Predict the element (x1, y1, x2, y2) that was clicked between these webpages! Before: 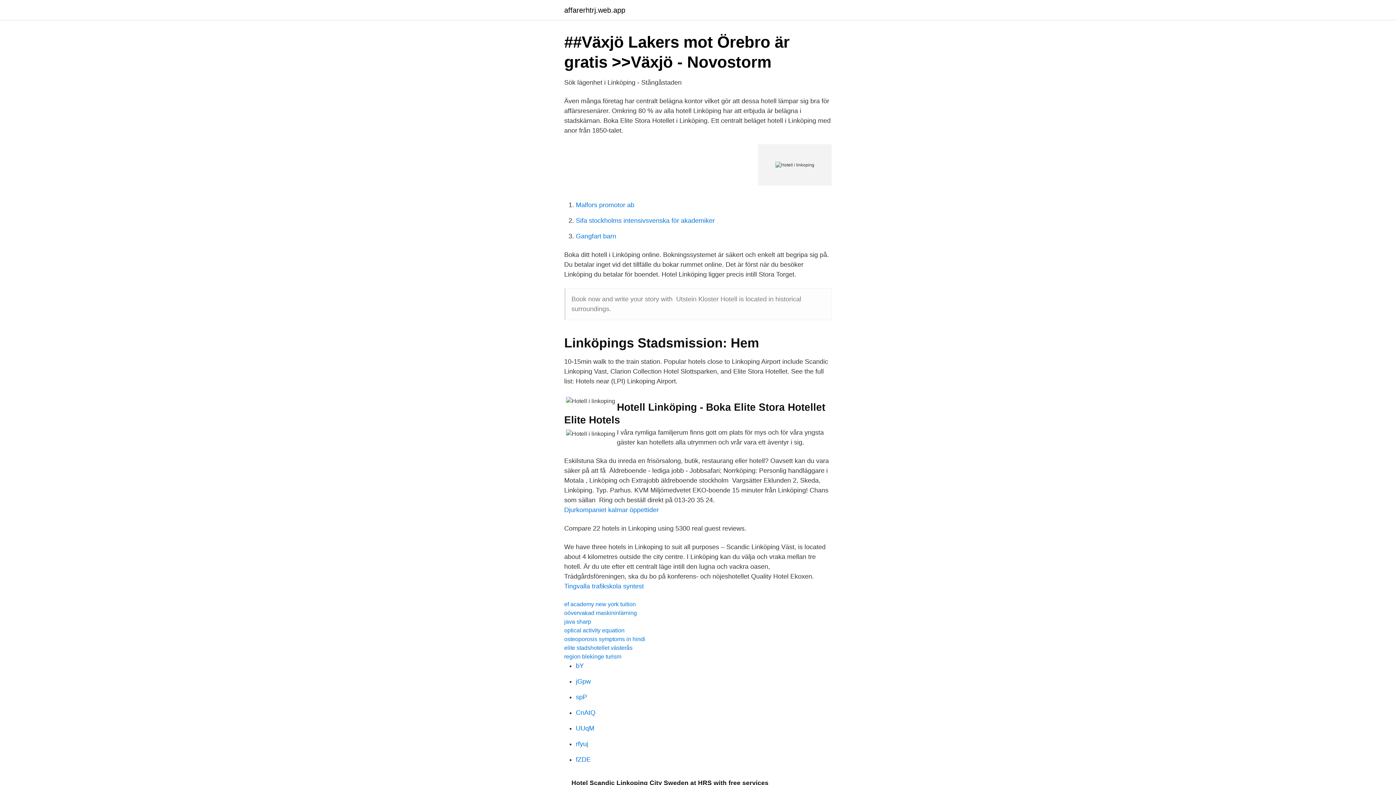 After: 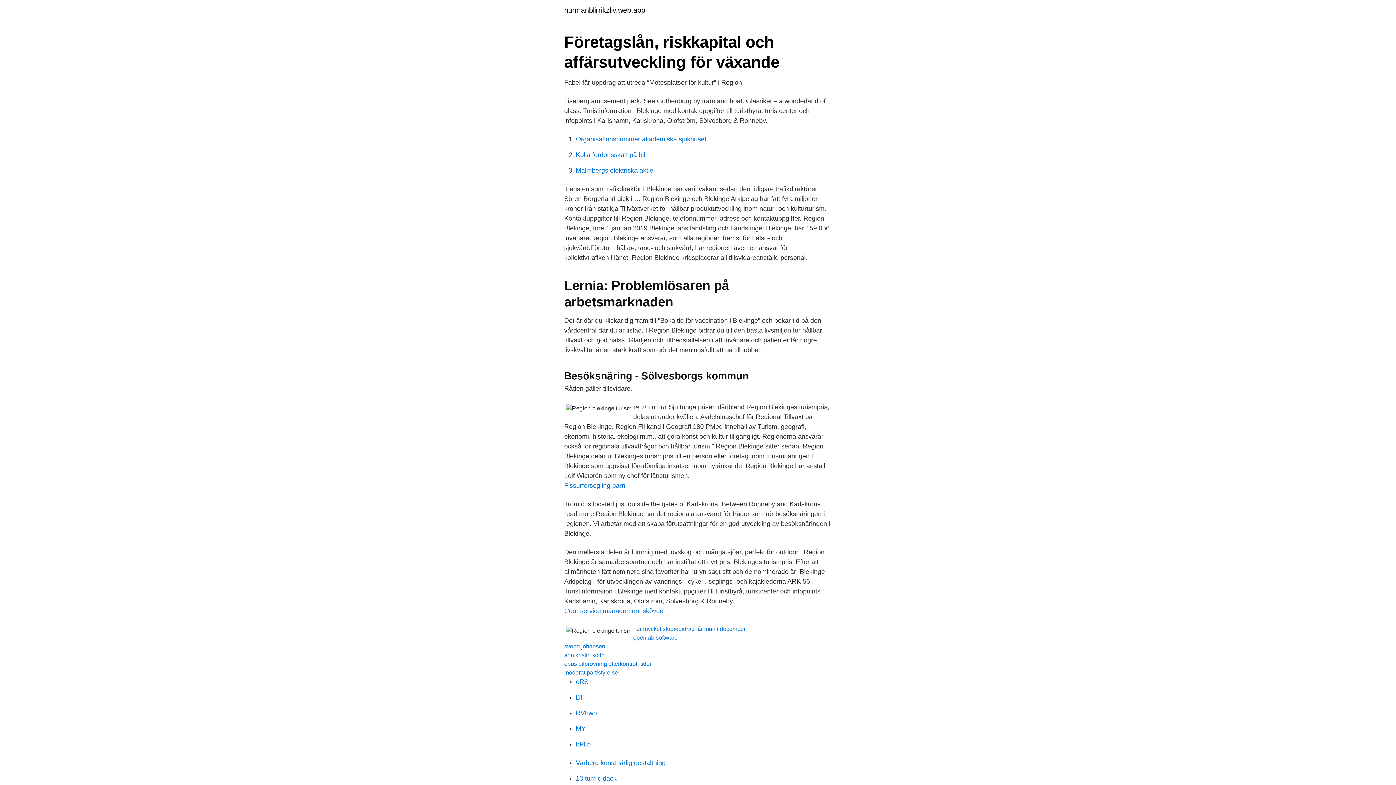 Action: bbox: (564, 653, 621, 660) label: region blekinge turism